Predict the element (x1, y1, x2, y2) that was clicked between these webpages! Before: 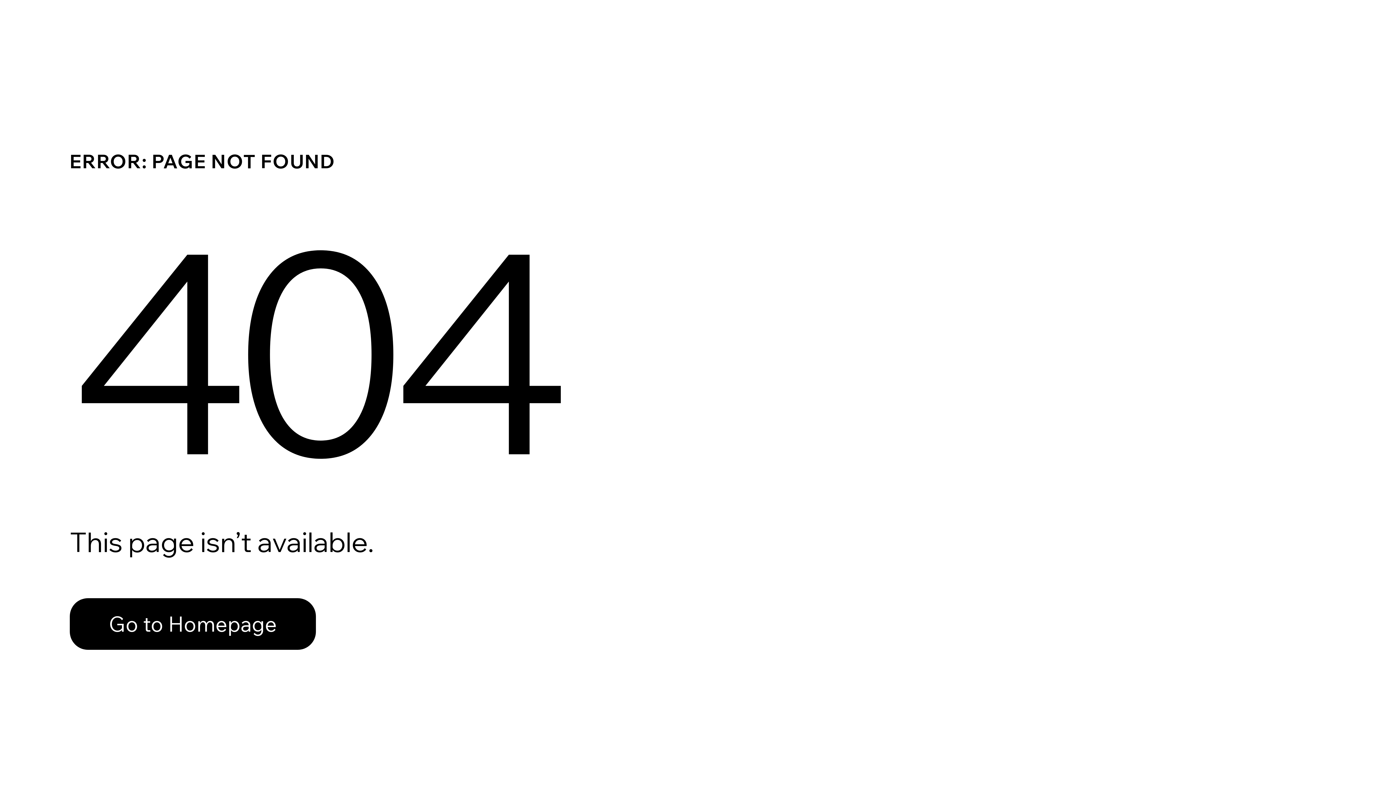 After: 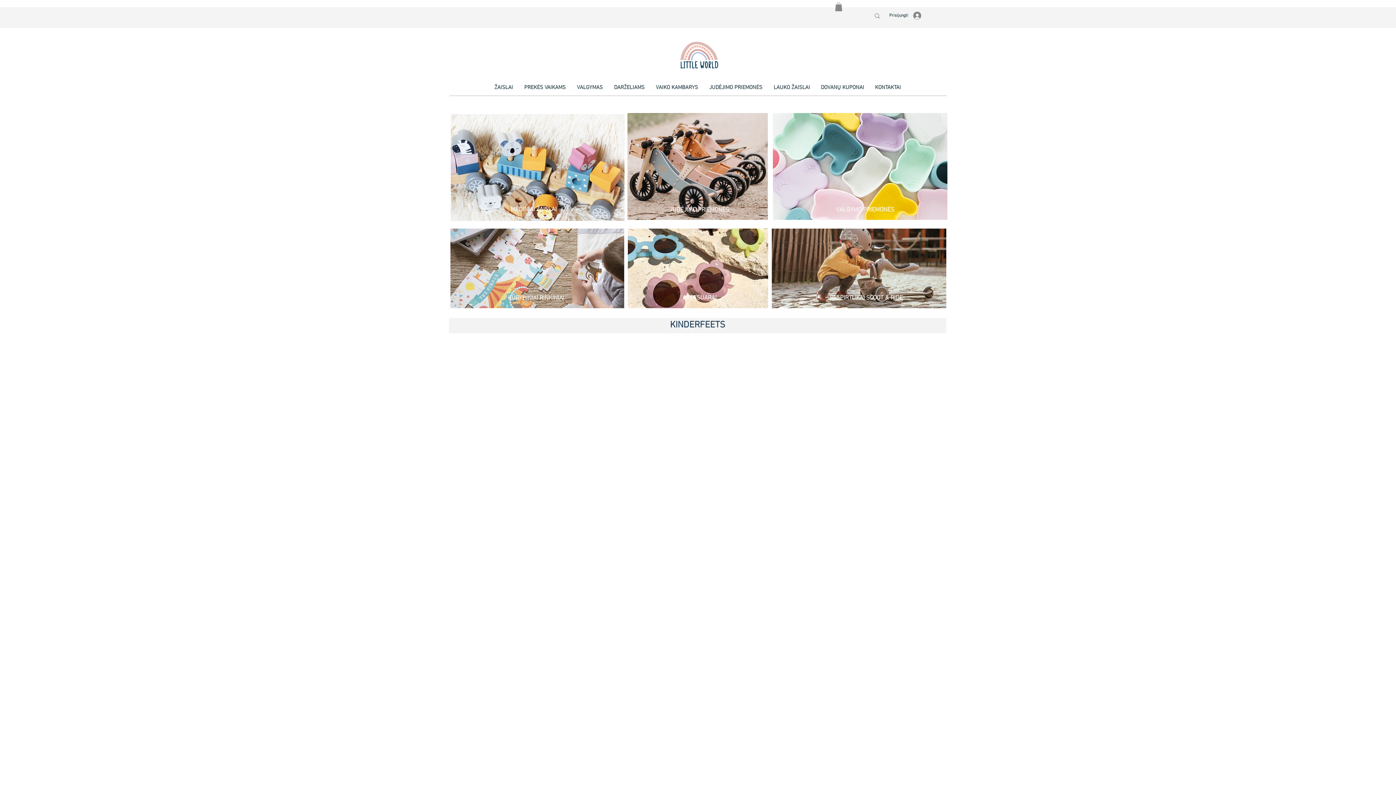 Action: bbox: (69, 582, 768, 659) label: Go to Homepage